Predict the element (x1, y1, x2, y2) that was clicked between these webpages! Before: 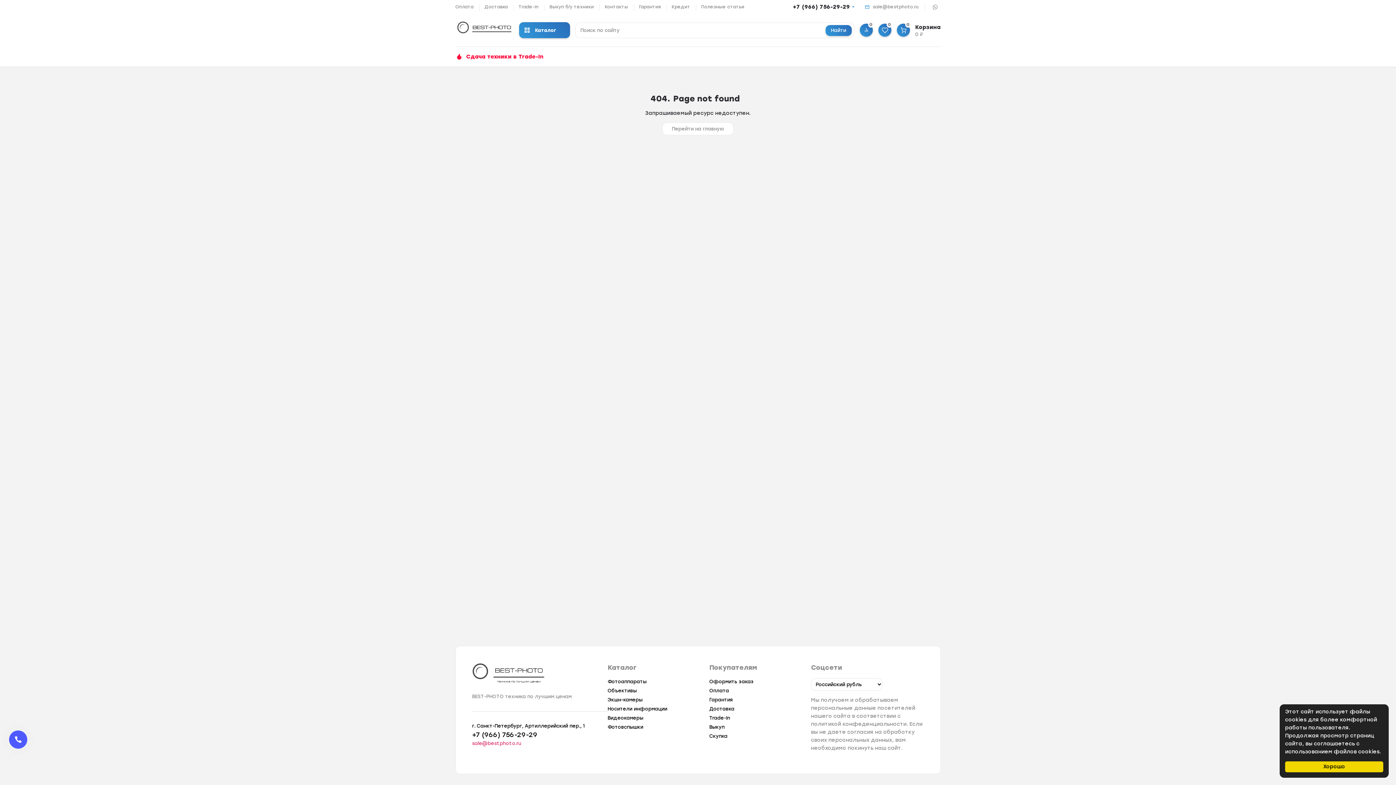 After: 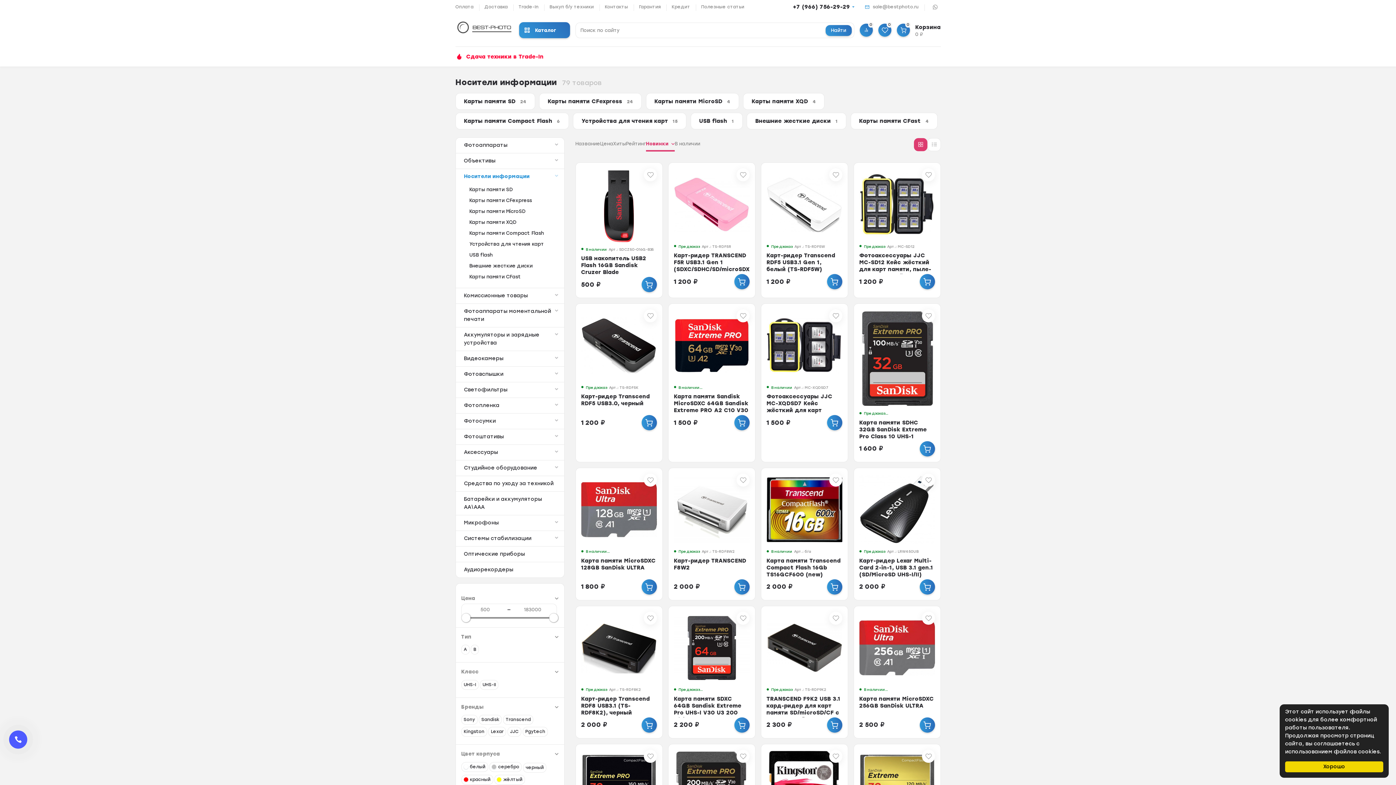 Action: bbox: (607, 706, 667, 712) label: Носители информации